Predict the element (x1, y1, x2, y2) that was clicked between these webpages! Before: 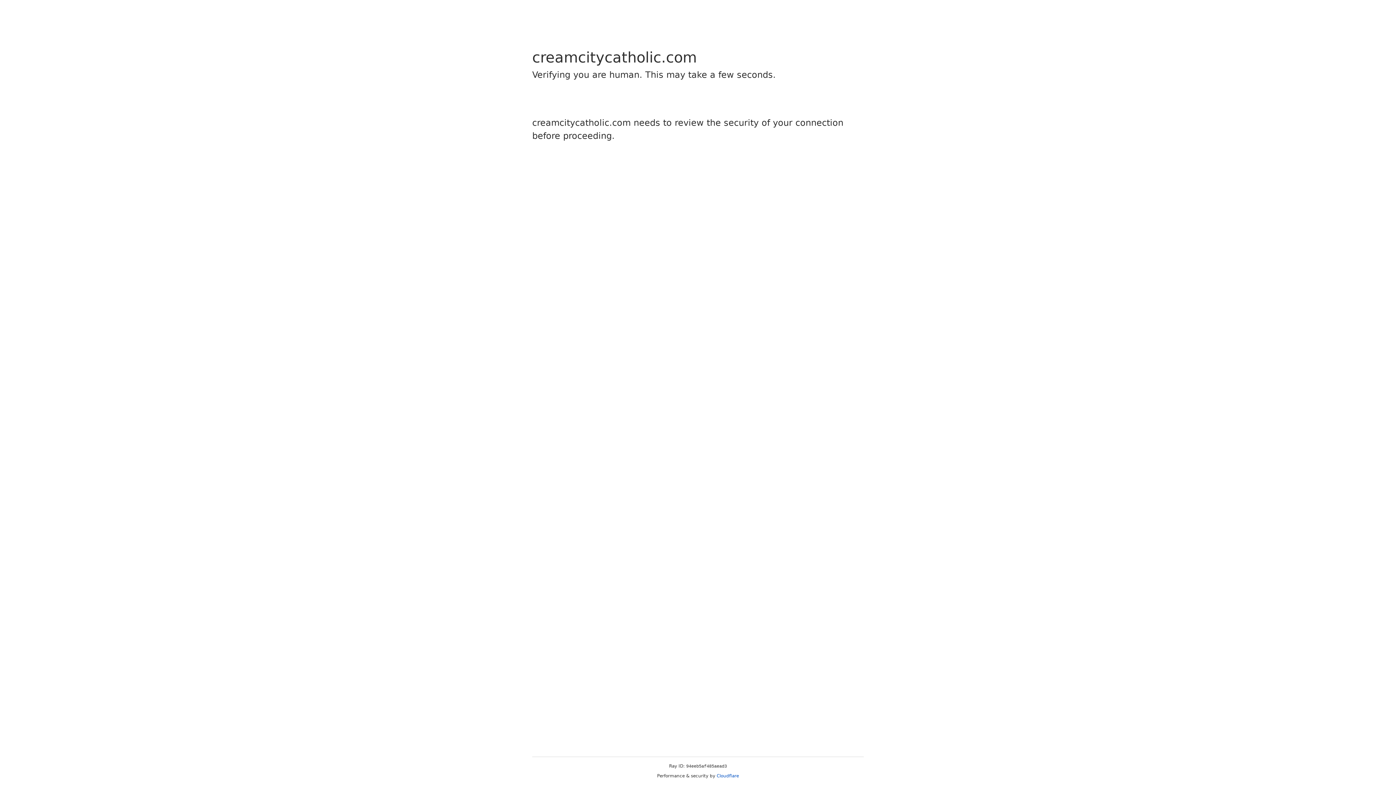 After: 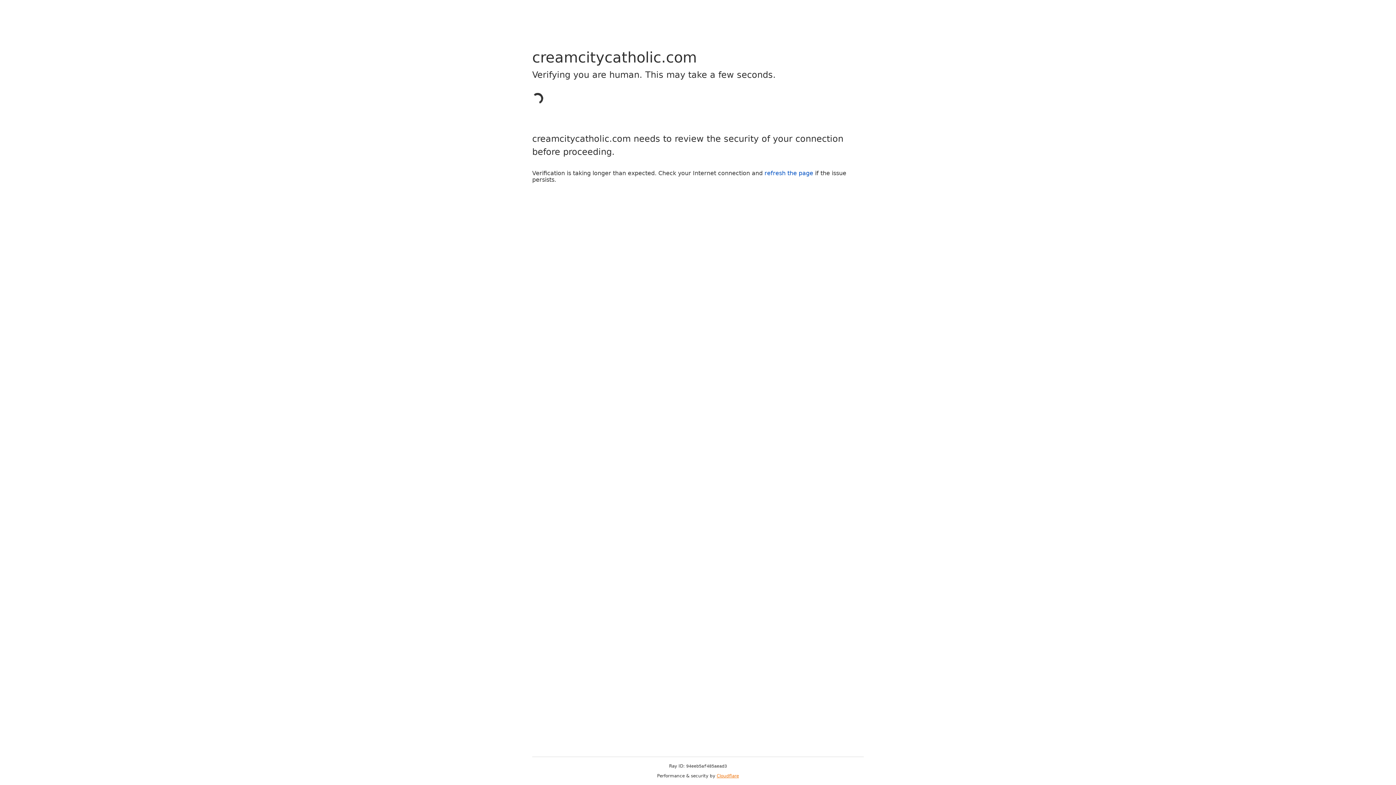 Action: label: Cloudflare bbox: (716, 773, 739, 778)